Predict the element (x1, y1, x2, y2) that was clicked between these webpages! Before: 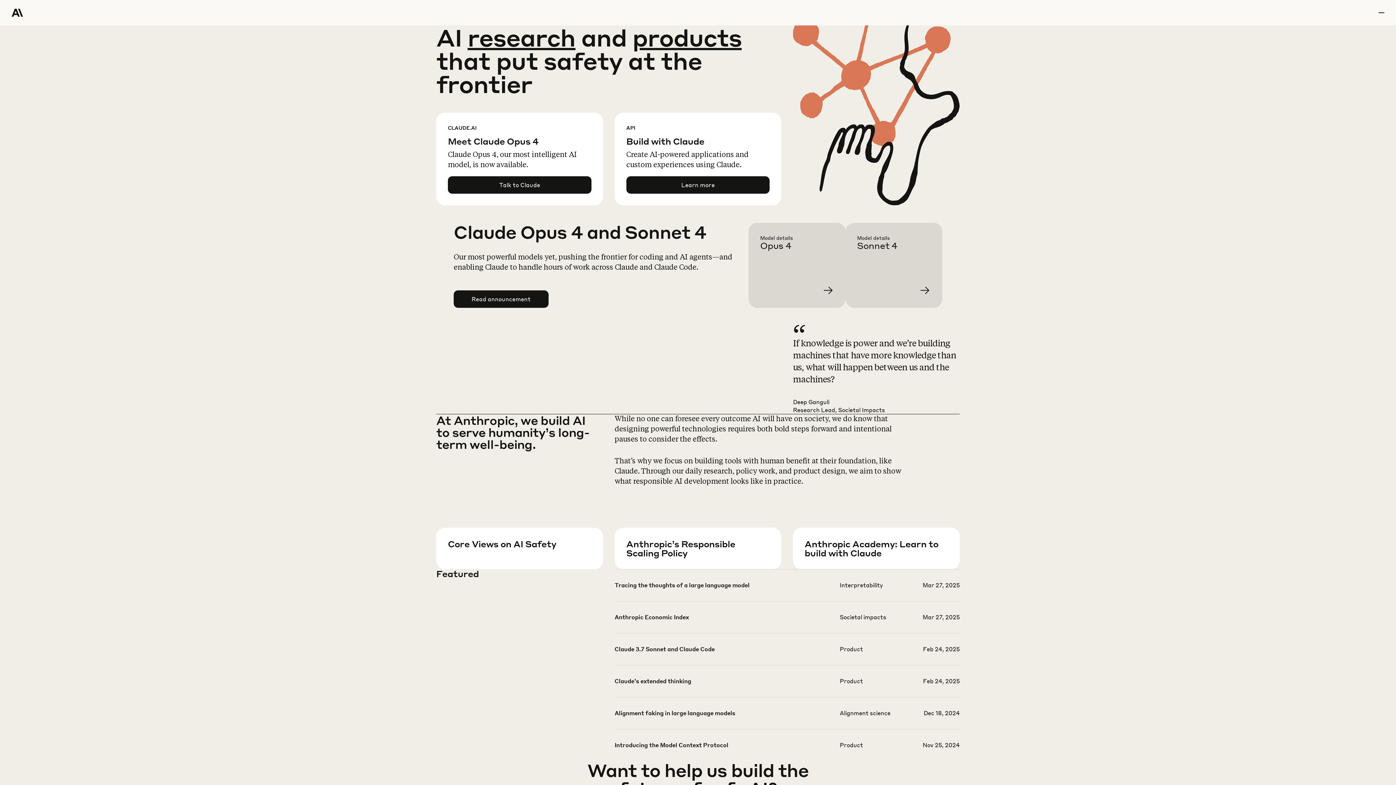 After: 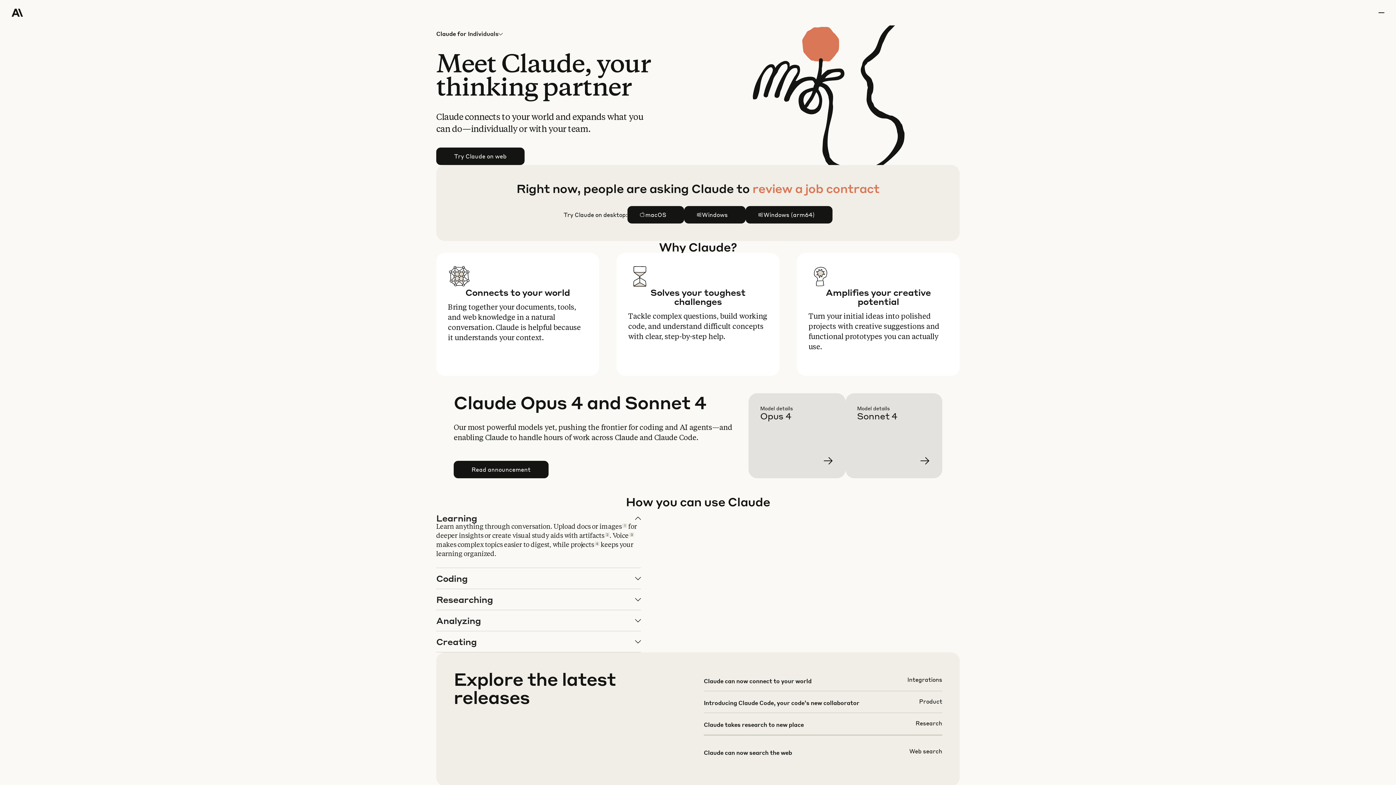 Action: bbox: (632, 22, 741, 52) label: products